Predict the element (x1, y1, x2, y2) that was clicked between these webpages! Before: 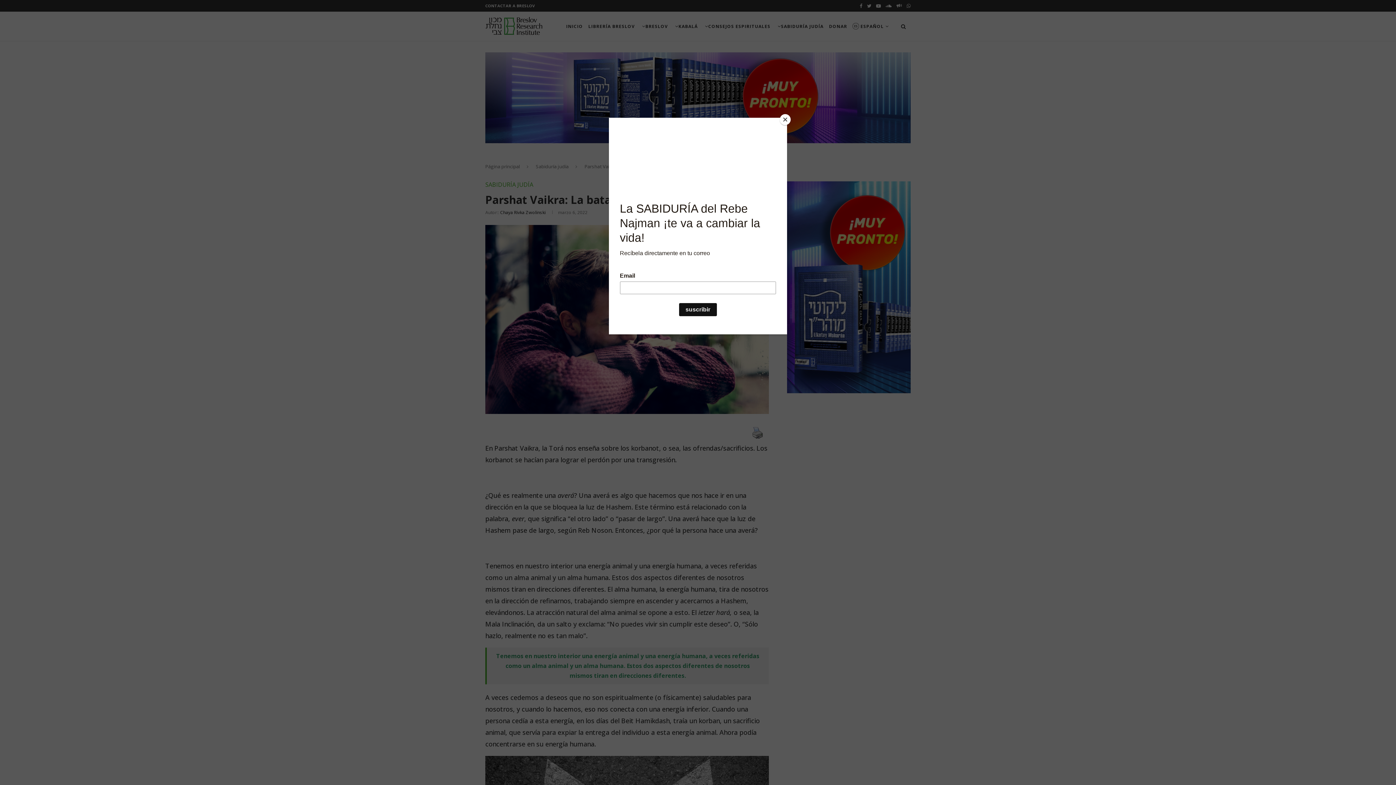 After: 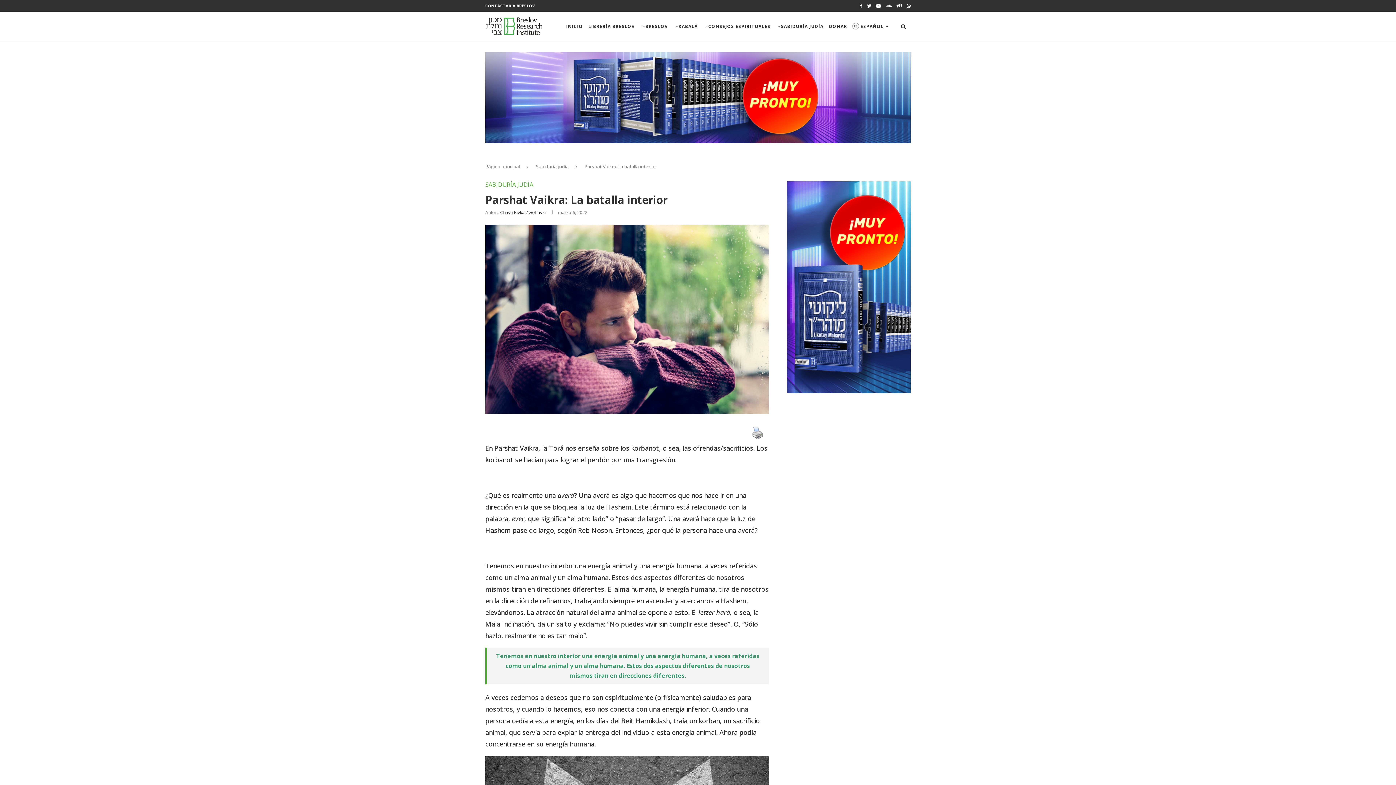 Action: label: Close bbox: (780, 114, 790, 125)